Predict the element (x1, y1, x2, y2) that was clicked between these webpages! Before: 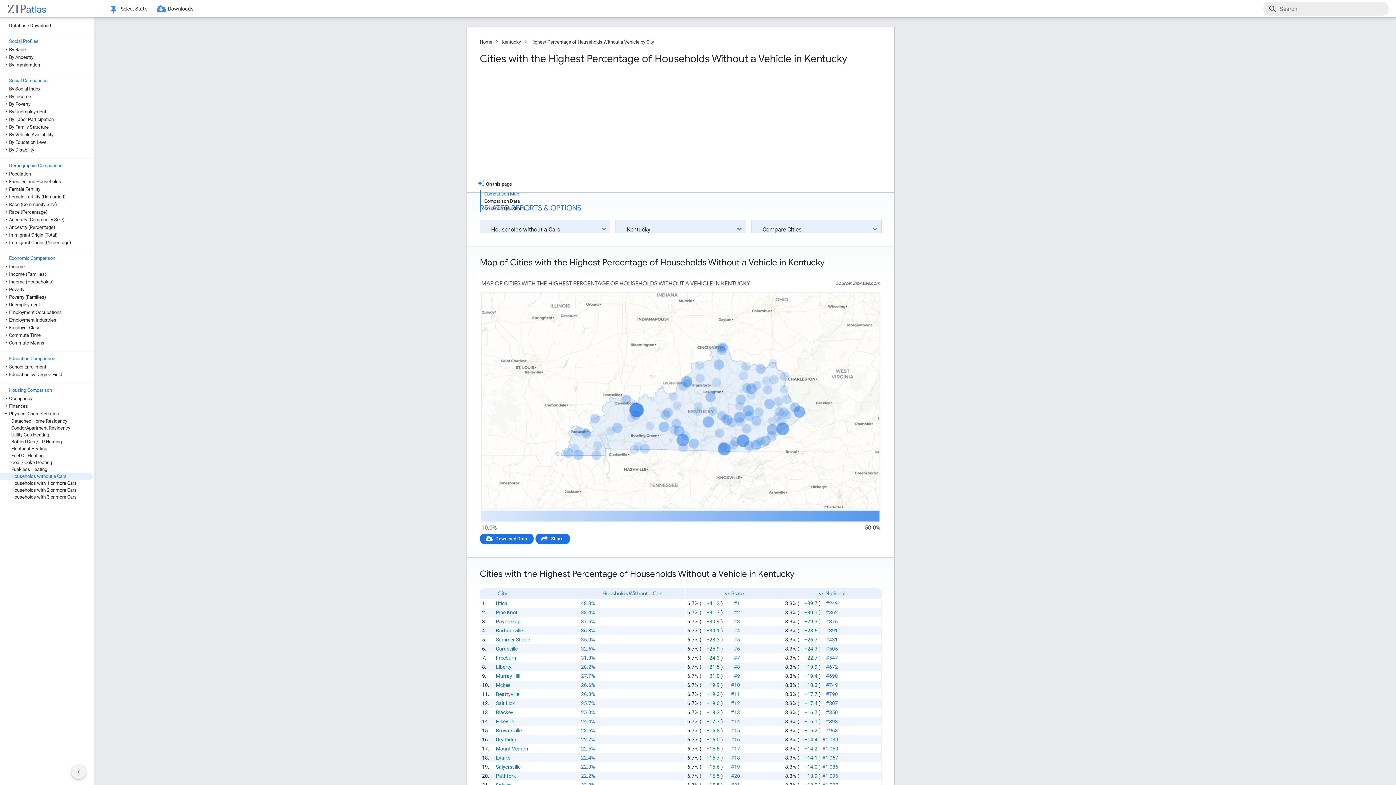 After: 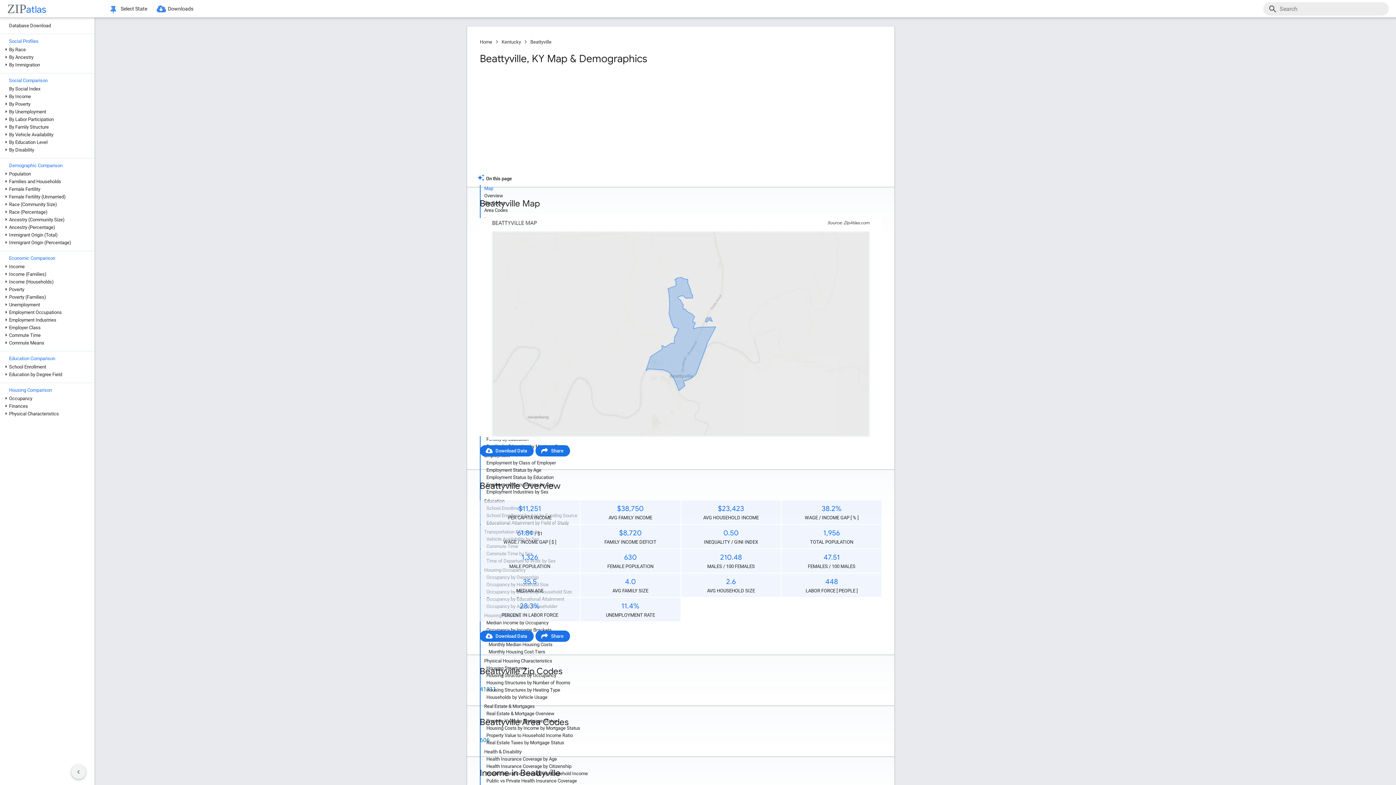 Action: bbox: (496, 691, 519, 697) label: Beattyville